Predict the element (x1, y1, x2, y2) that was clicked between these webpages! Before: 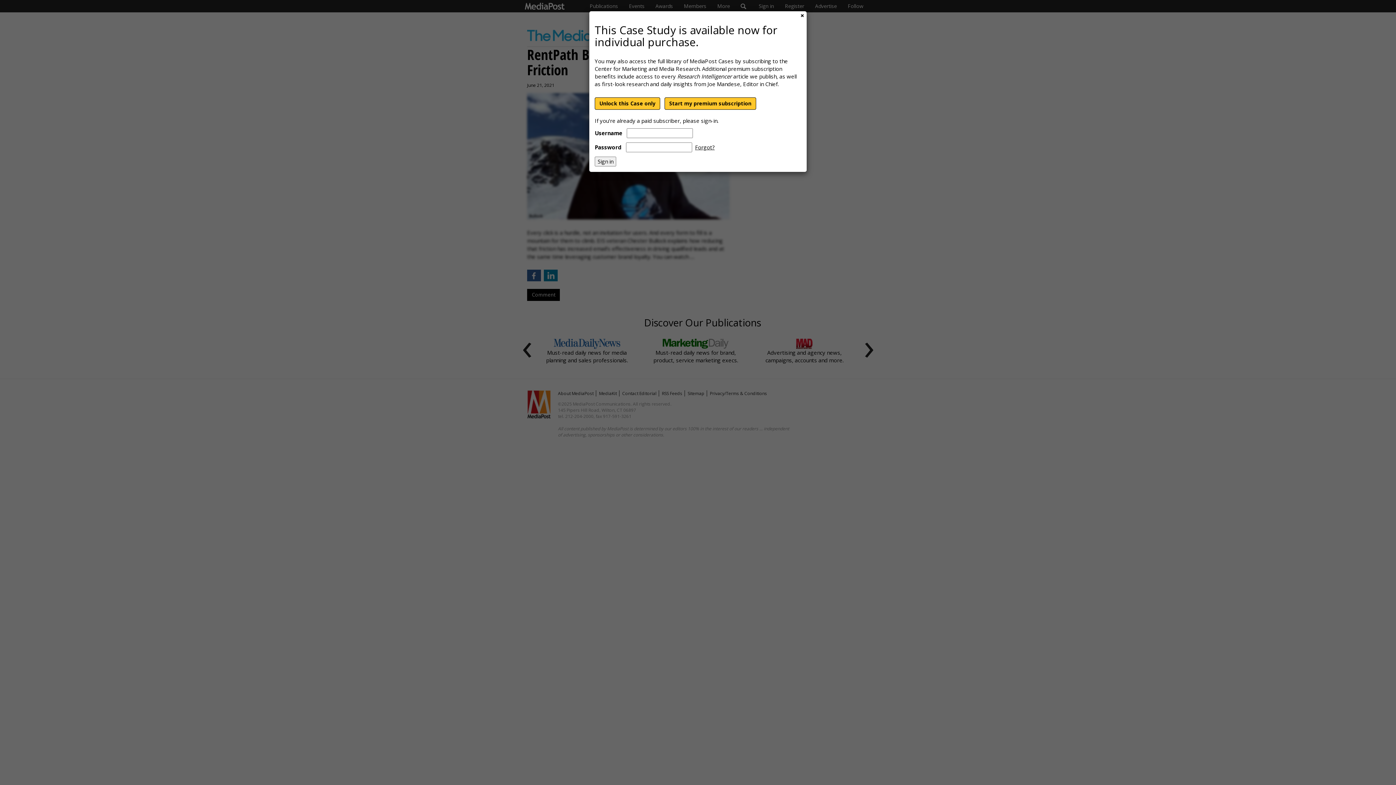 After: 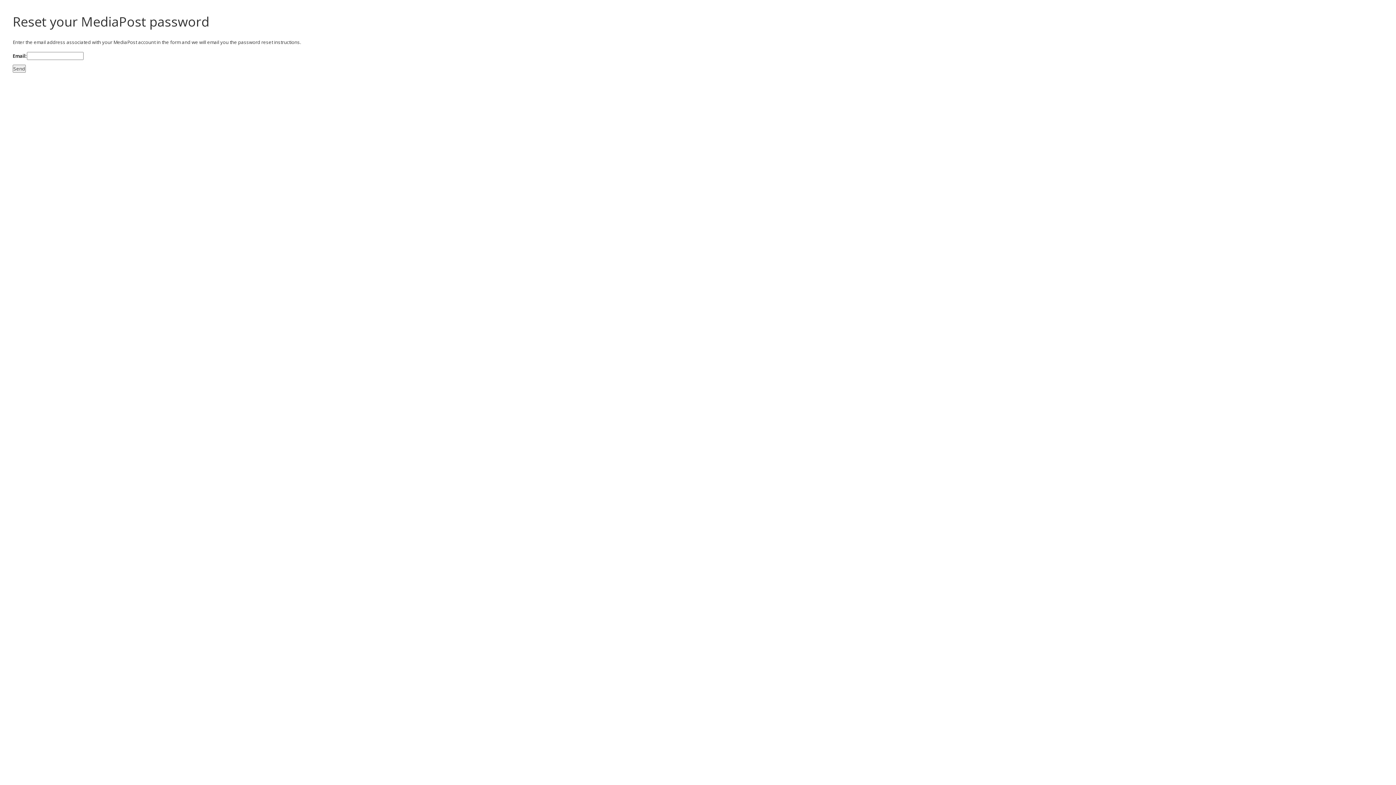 Action: bbox: (695, 143, 714, 150) label: Forgot?